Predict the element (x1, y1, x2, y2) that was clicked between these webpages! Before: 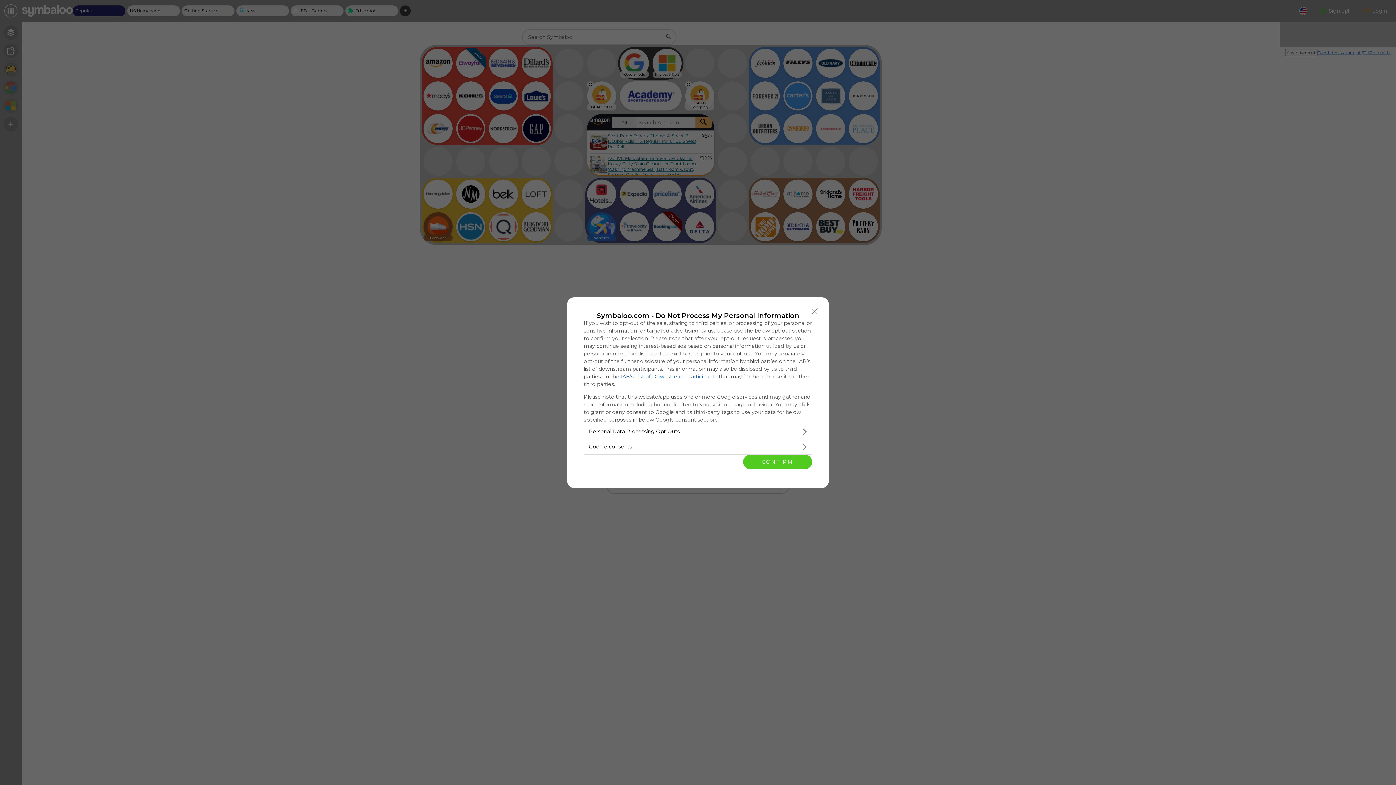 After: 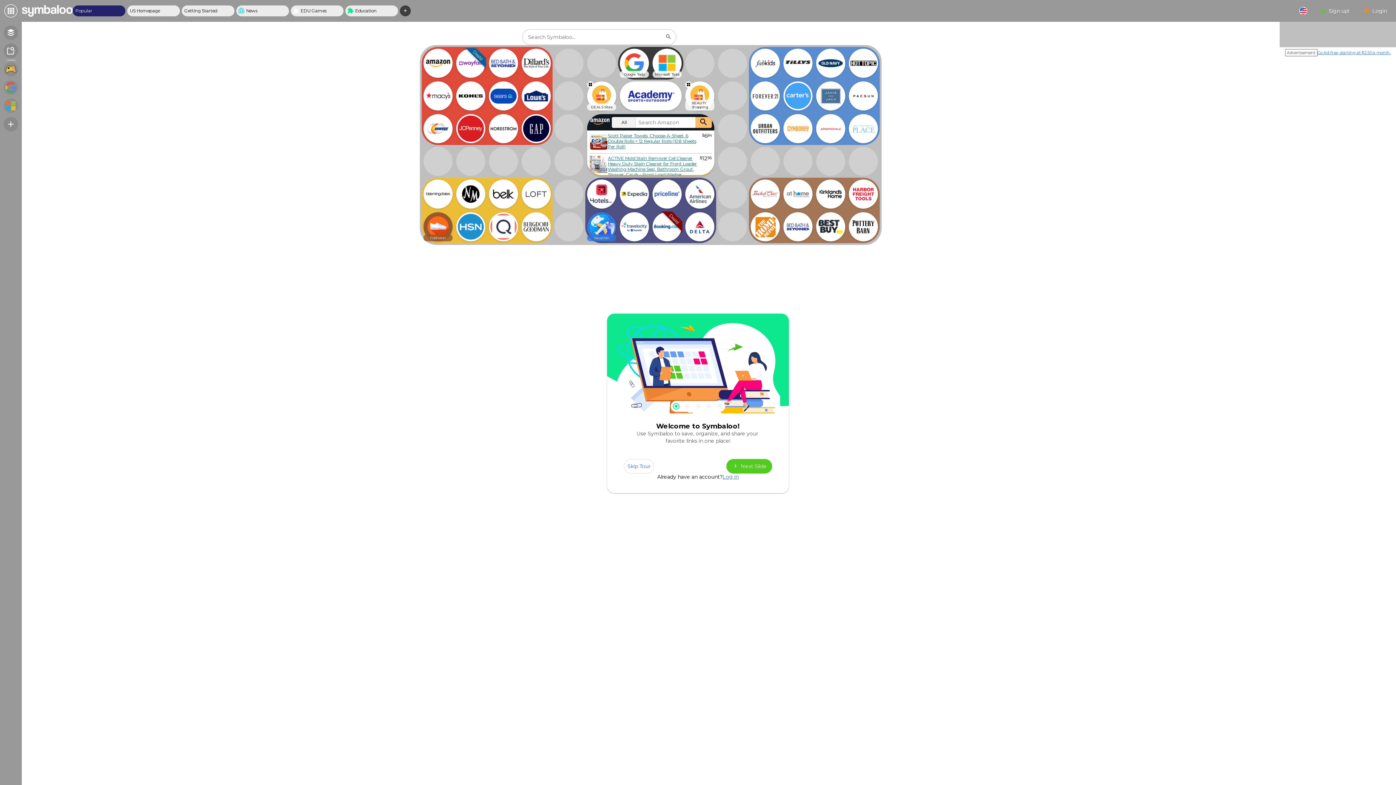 Action: label: Close bbox: (808, 304, 821, 318)